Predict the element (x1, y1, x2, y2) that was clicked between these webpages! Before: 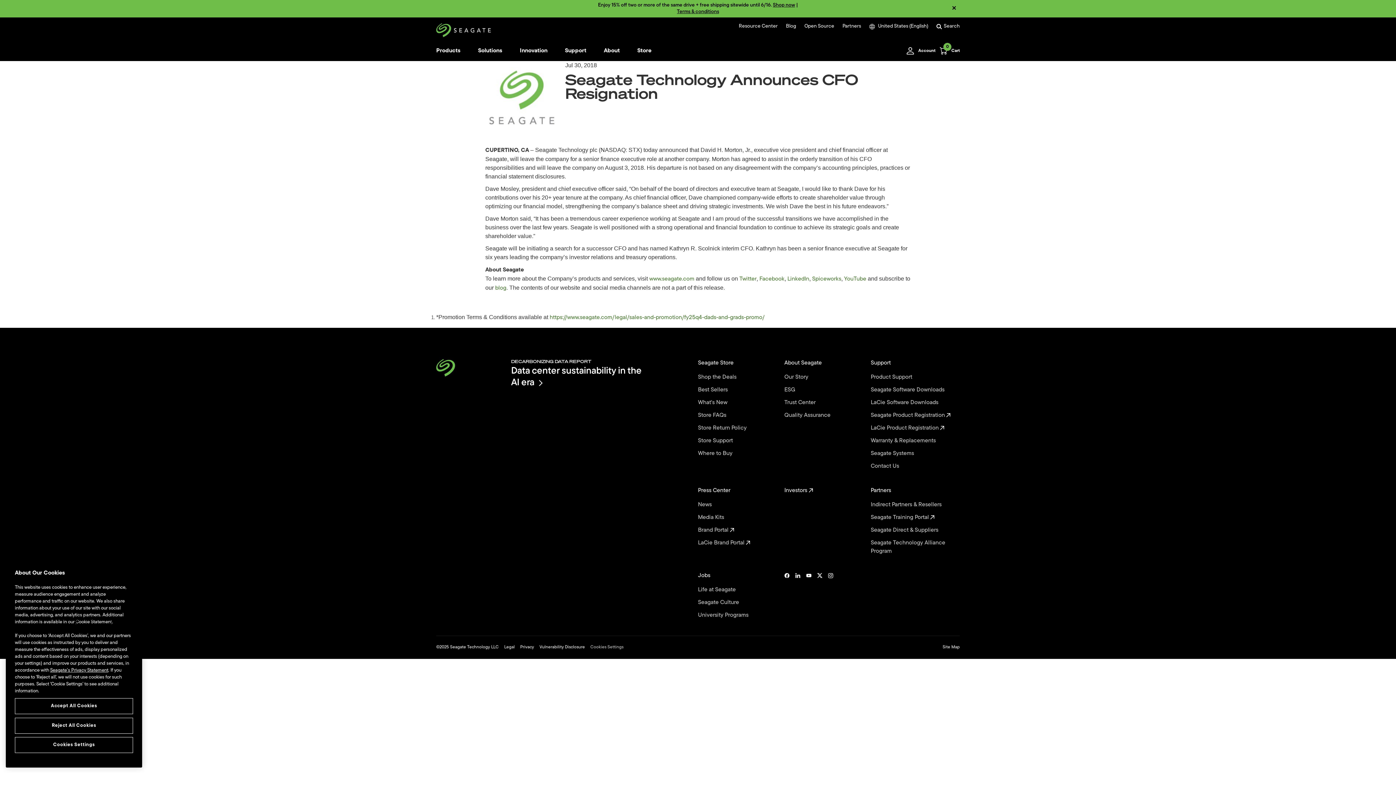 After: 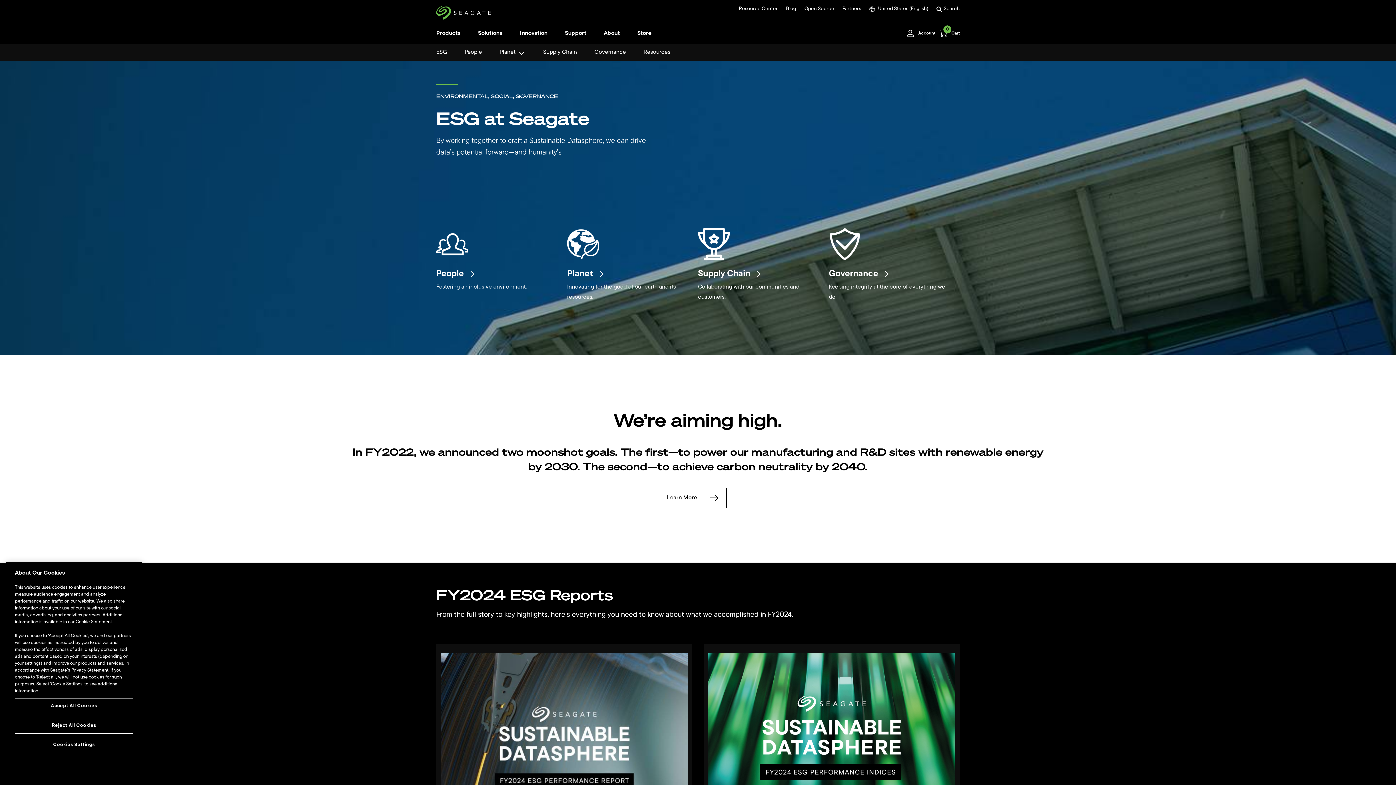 Action: label: ESG  bbox: (784, 386, 870, 394)